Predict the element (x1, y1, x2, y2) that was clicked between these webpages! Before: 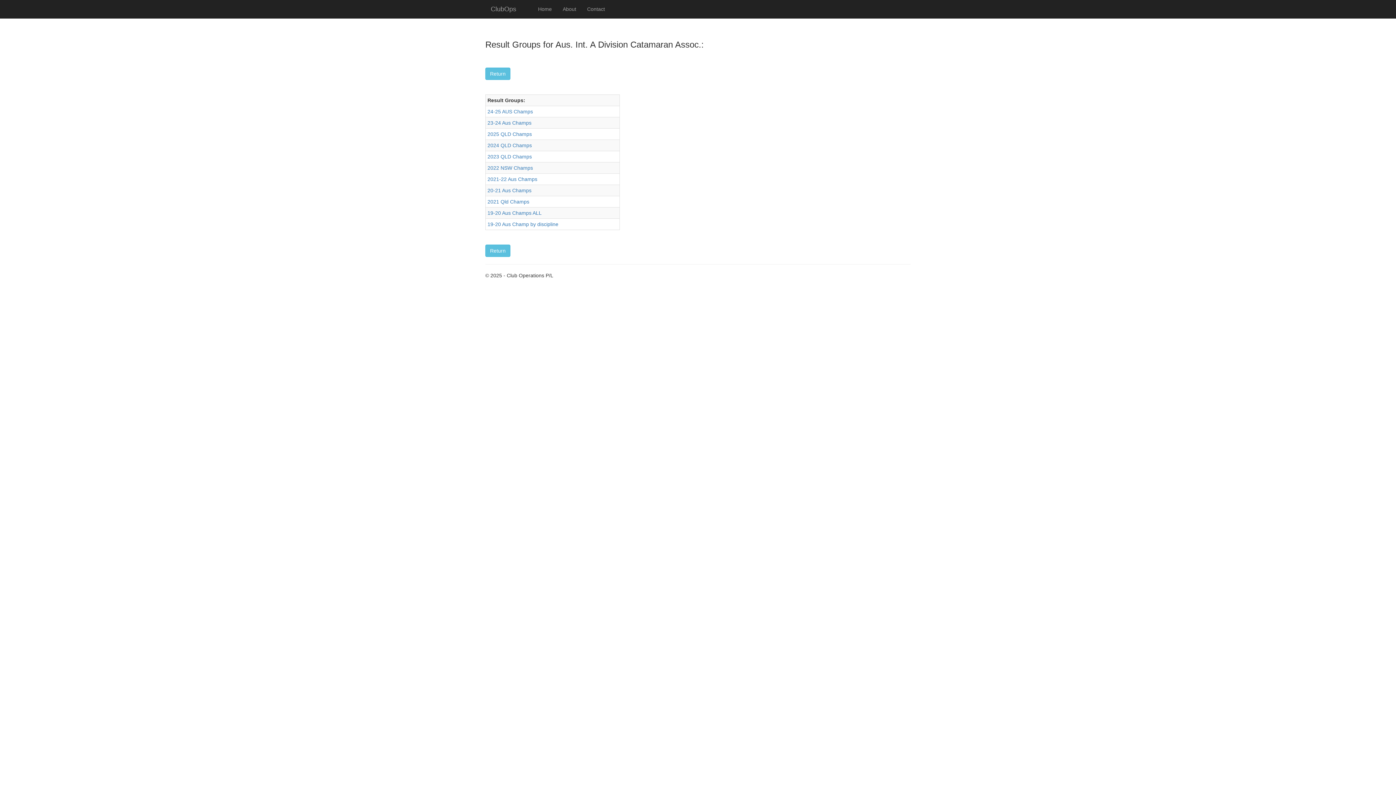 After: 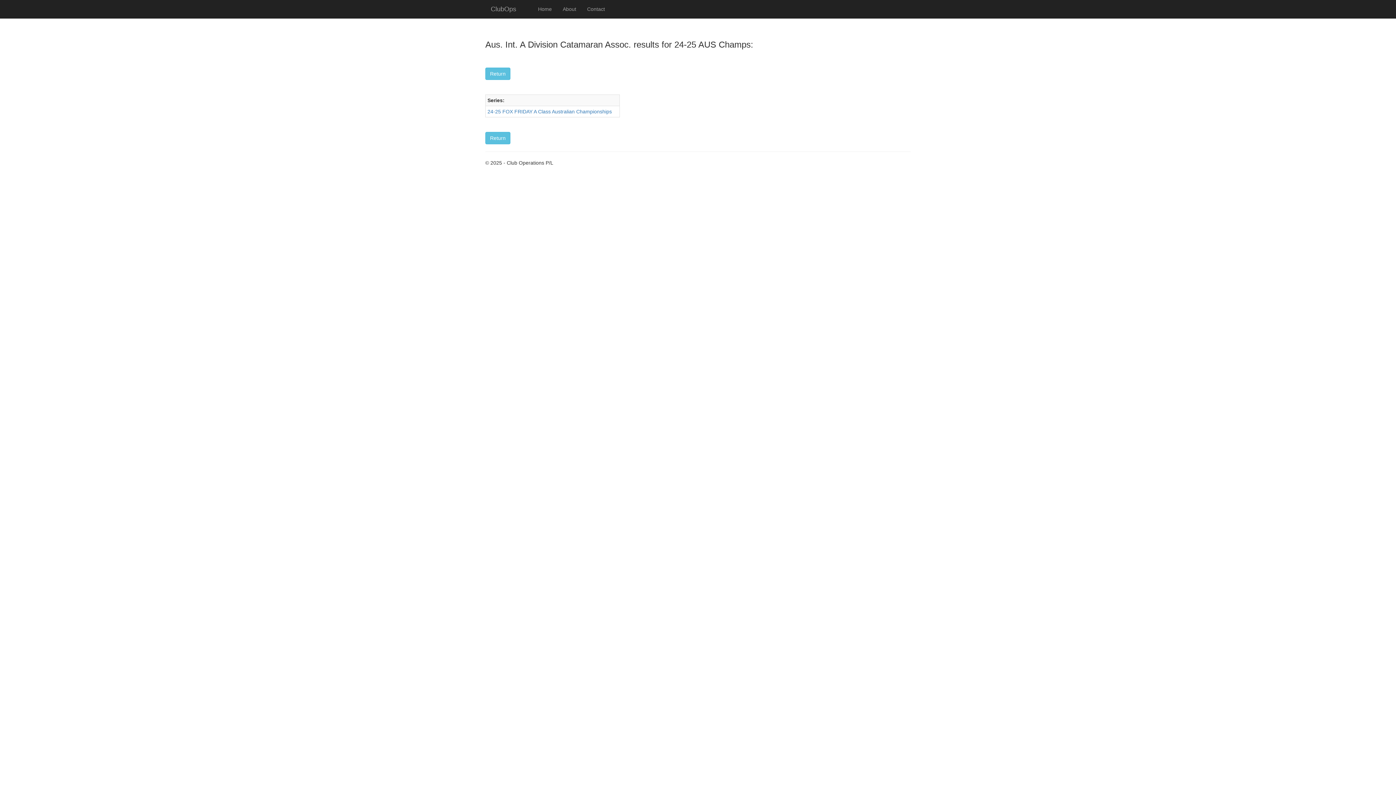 Action: label: 24-25 AUS Champs bbox: (487, 108, 533, 114)